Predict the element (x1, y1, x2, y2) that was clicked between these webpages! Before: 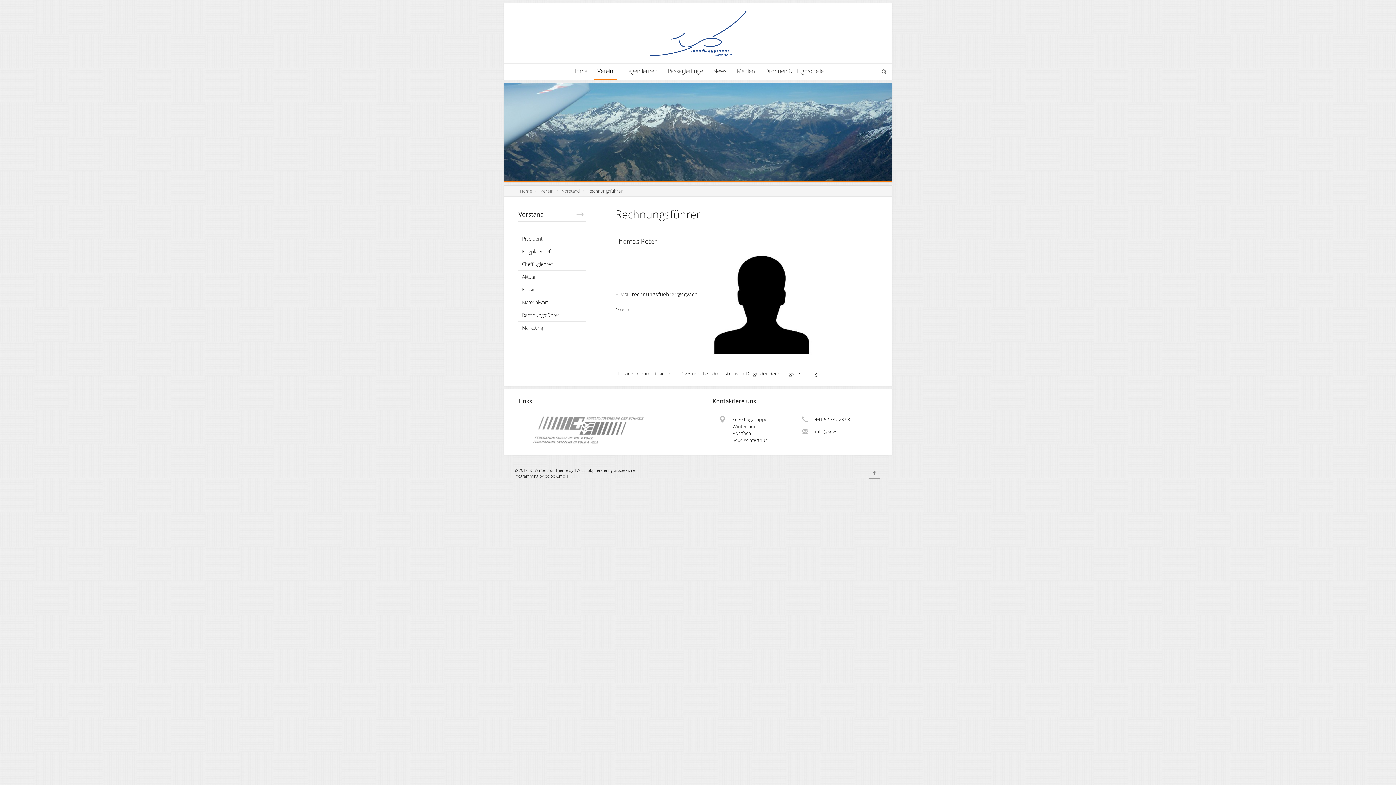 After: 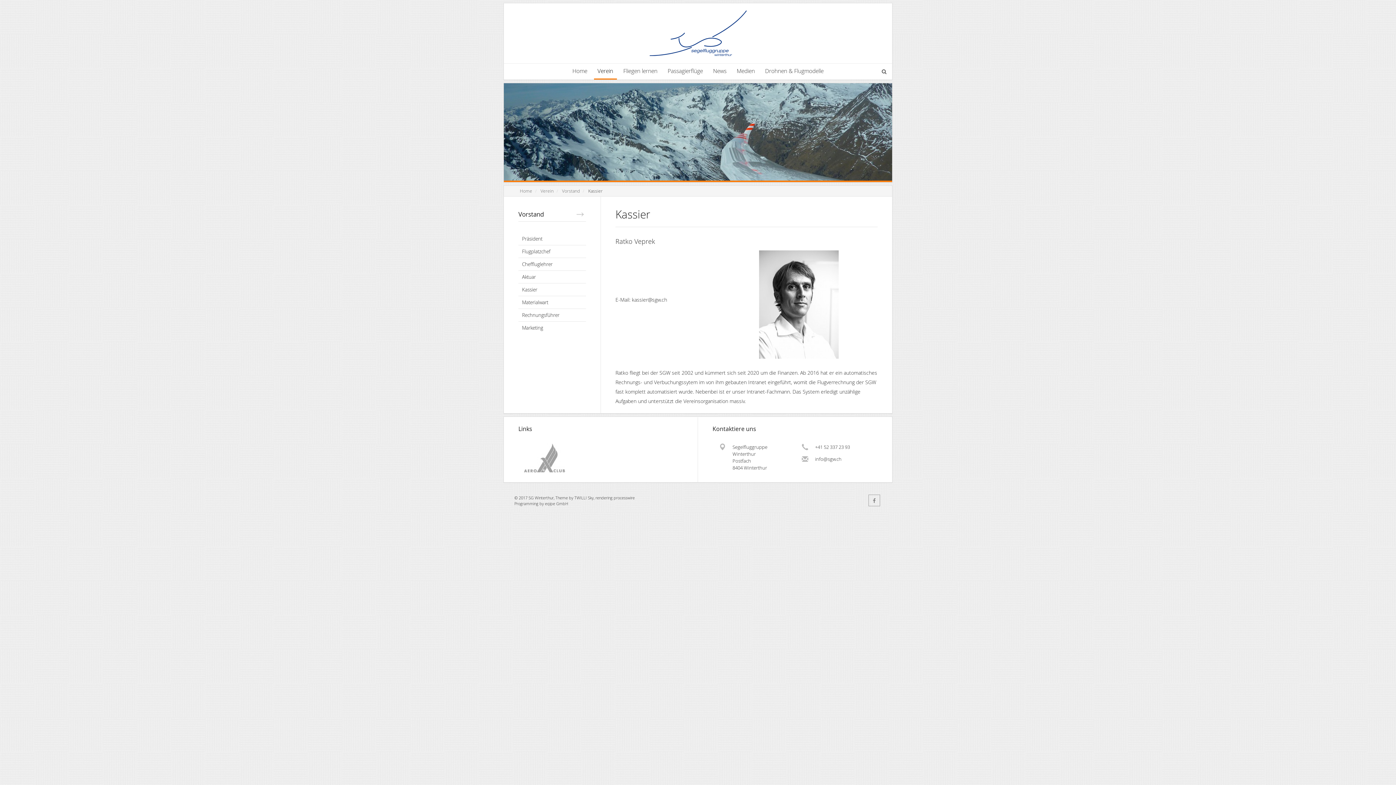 Action: label: Kassier bbox: (518, 283, 586, 295)